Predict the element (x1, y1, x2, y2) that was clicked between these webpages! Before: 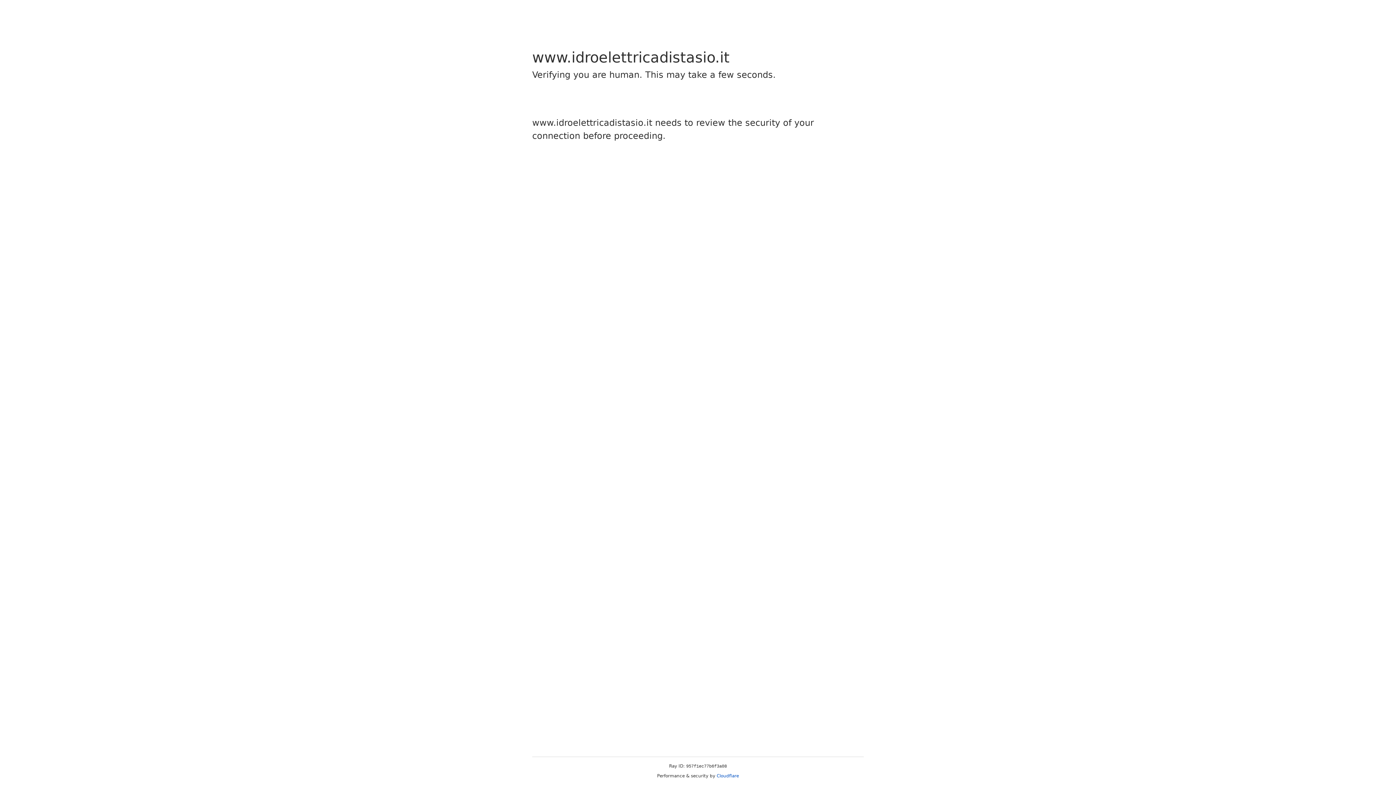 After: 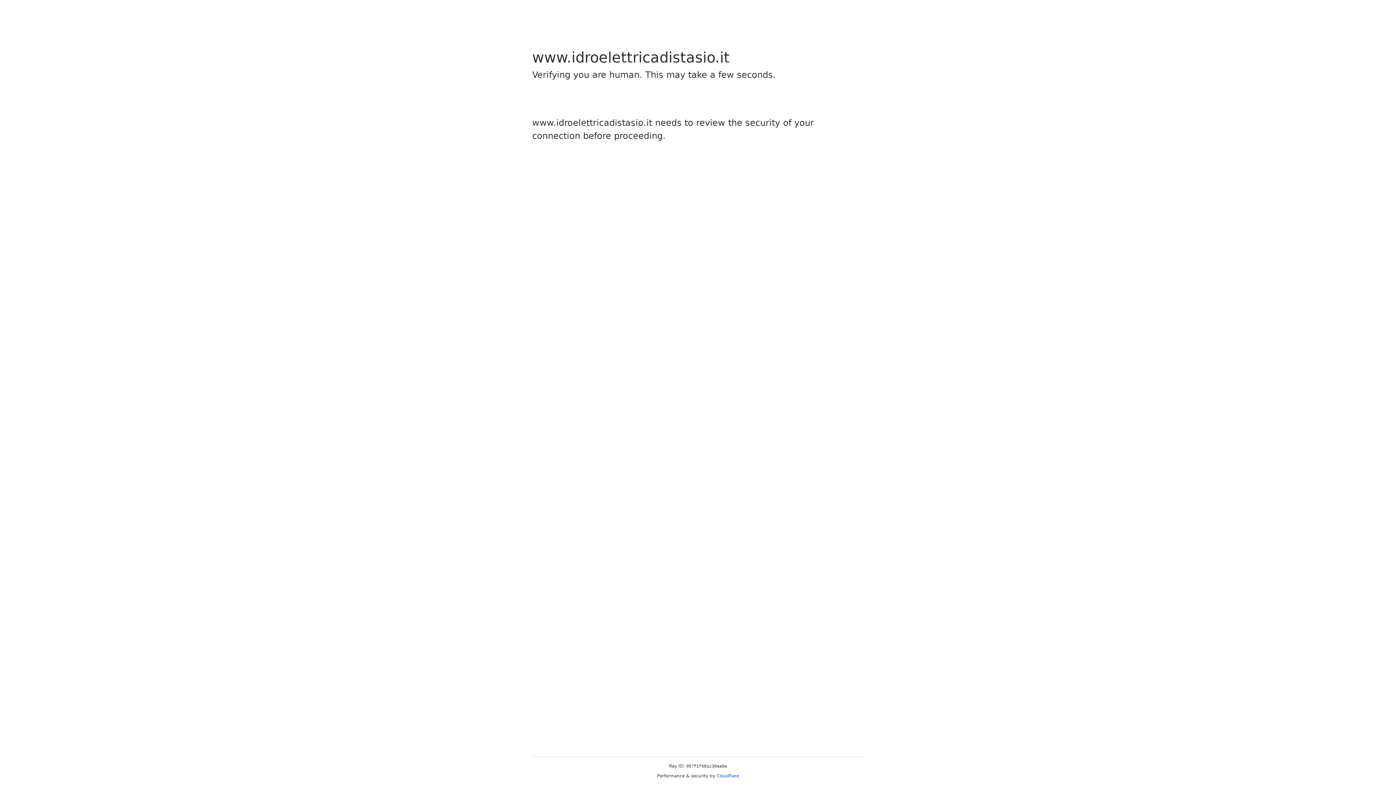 Action: bbox: (716, 773, 739, 778) label: Cloudflare